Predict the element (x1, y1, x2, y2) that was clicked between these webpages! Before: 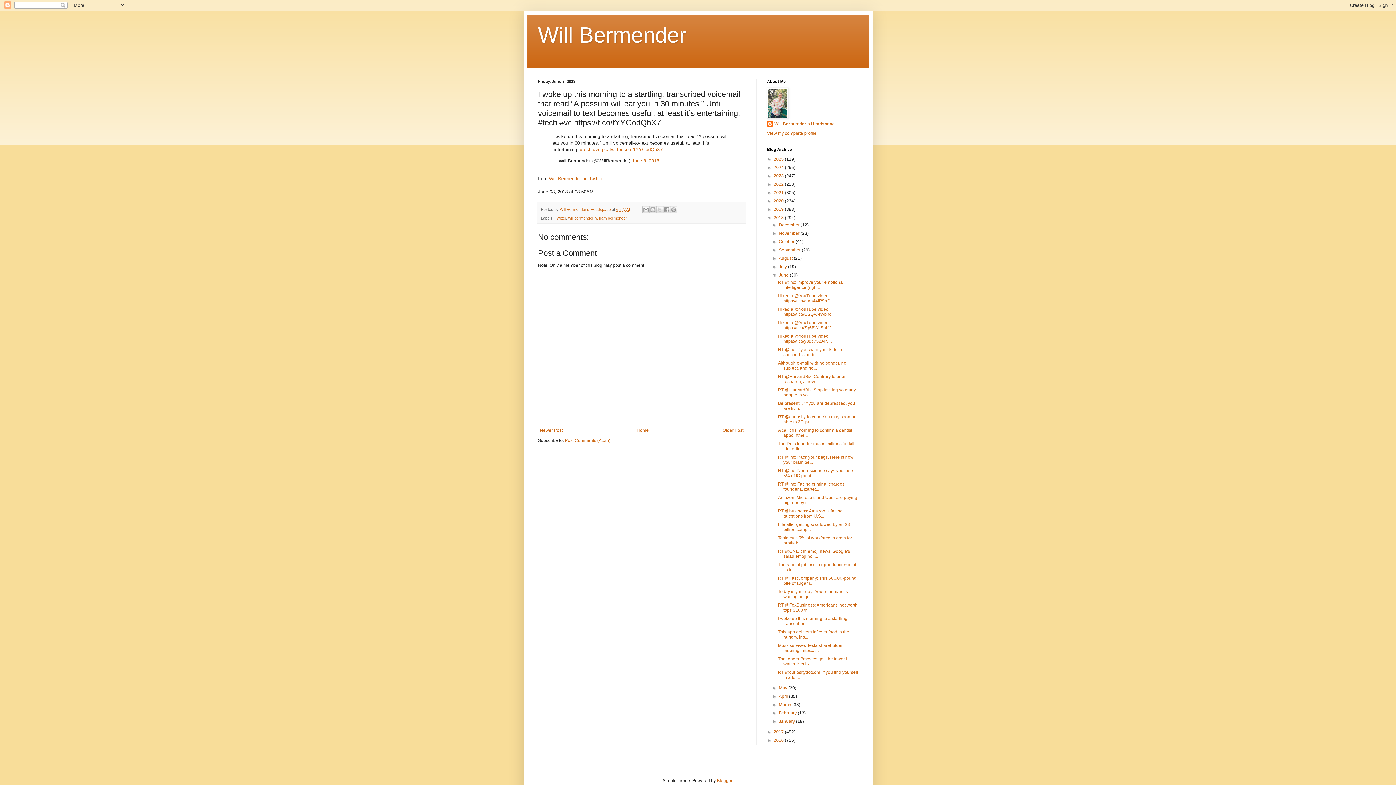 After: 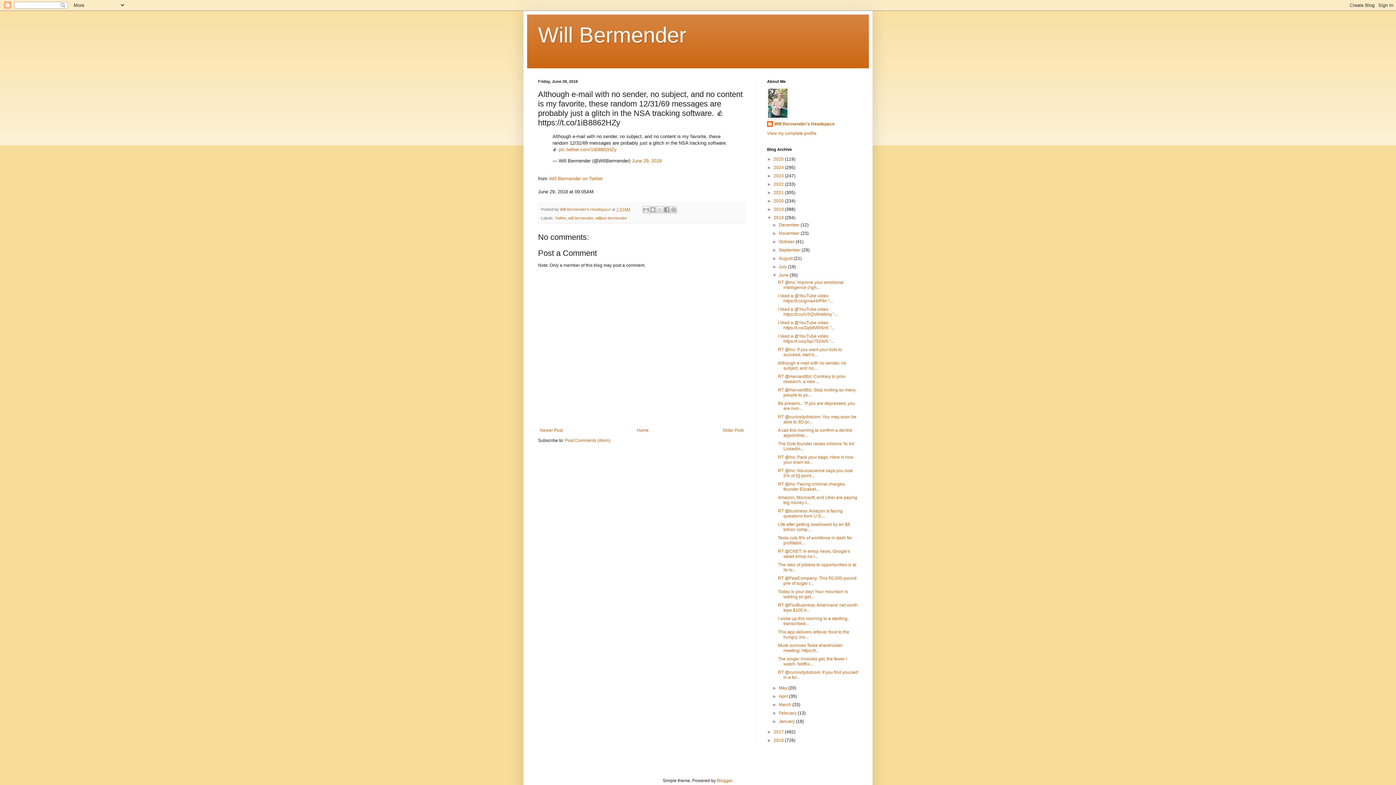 Action: label: Although e-mail with no sender, no subject, and no... bbox: (778, 360, 846, 370)